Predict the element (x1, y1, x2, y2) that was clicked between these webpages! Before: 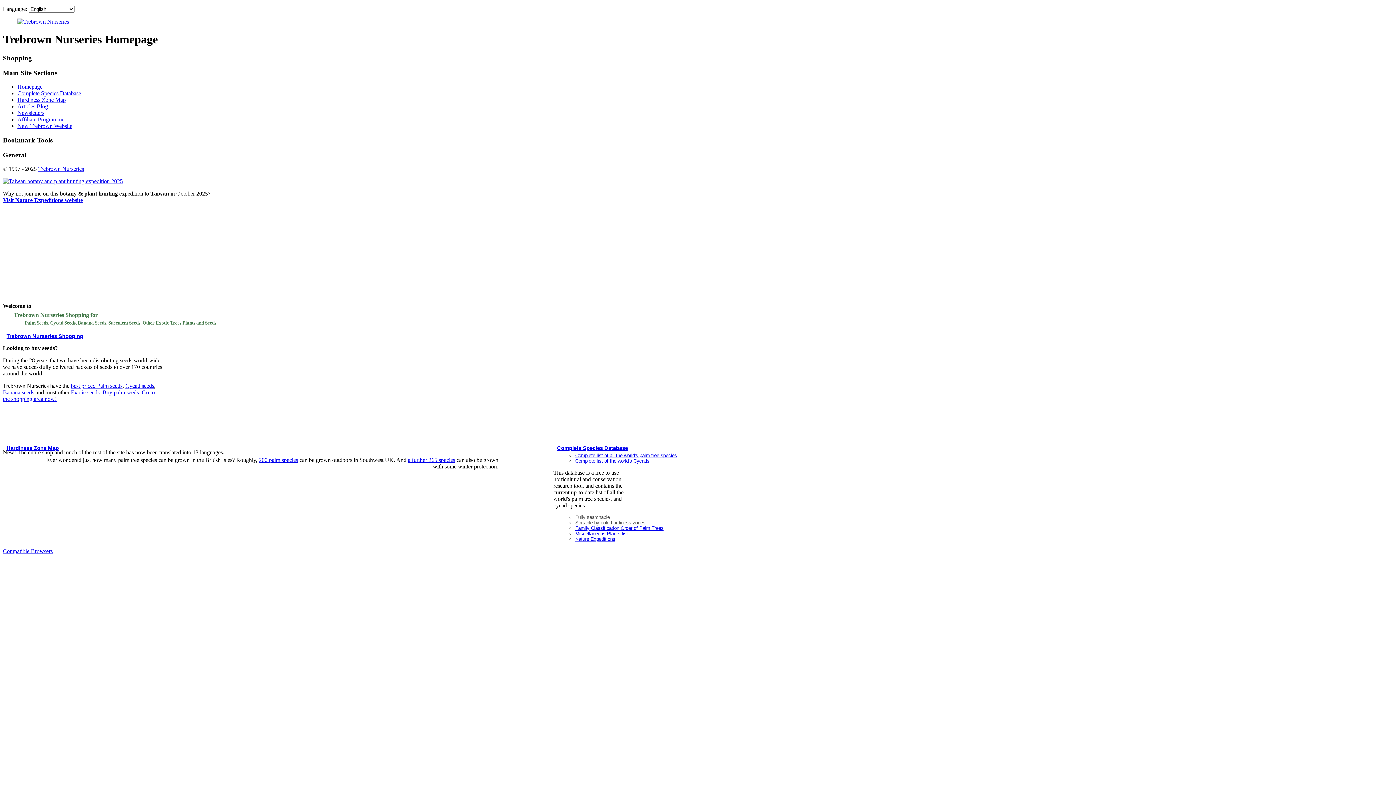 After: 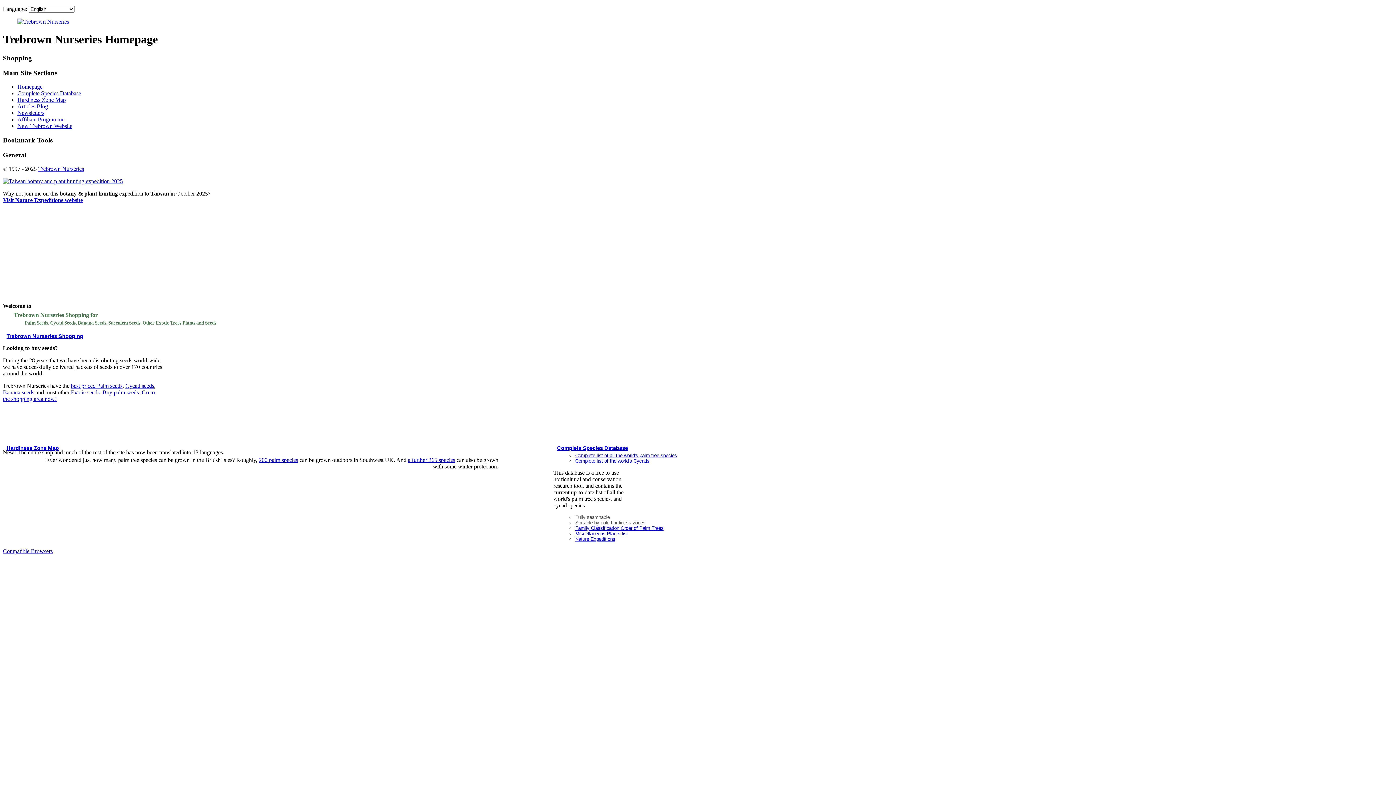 Action: label: Affiliate Programme bbox: (17, 116, 64, 122)